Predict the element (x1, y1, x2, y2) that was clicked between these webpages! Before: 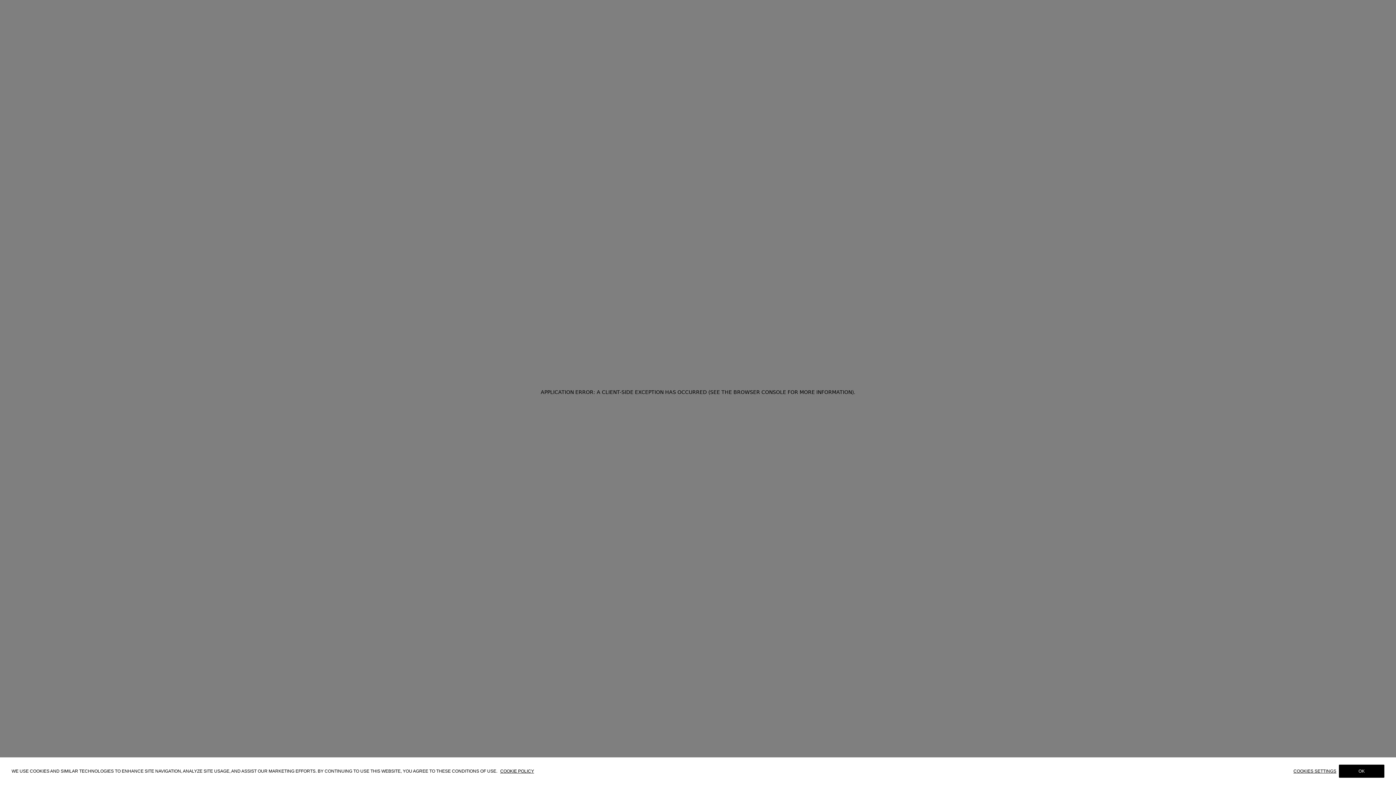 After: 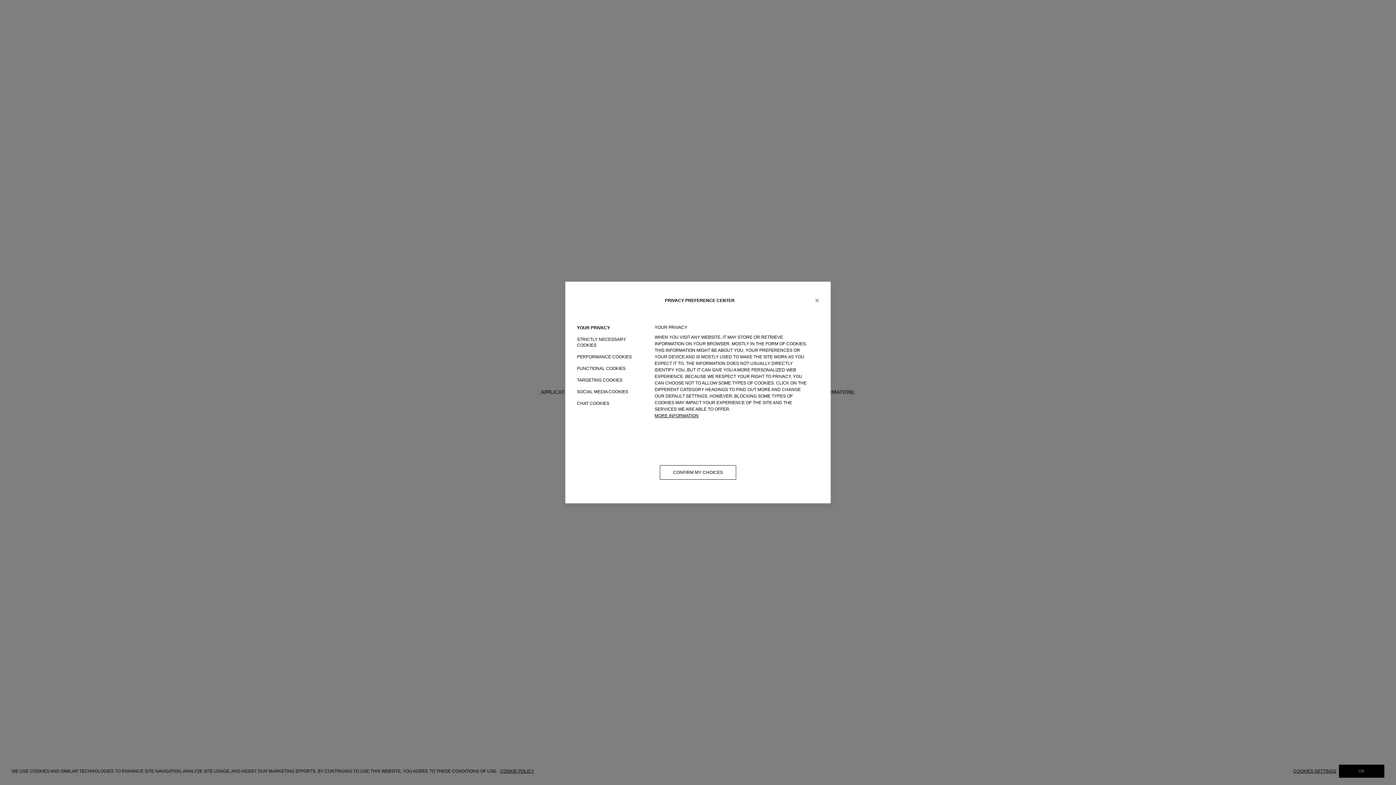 Action: label: COOKIES SETTINGS bbox: (1293, 769, 1339, 774)